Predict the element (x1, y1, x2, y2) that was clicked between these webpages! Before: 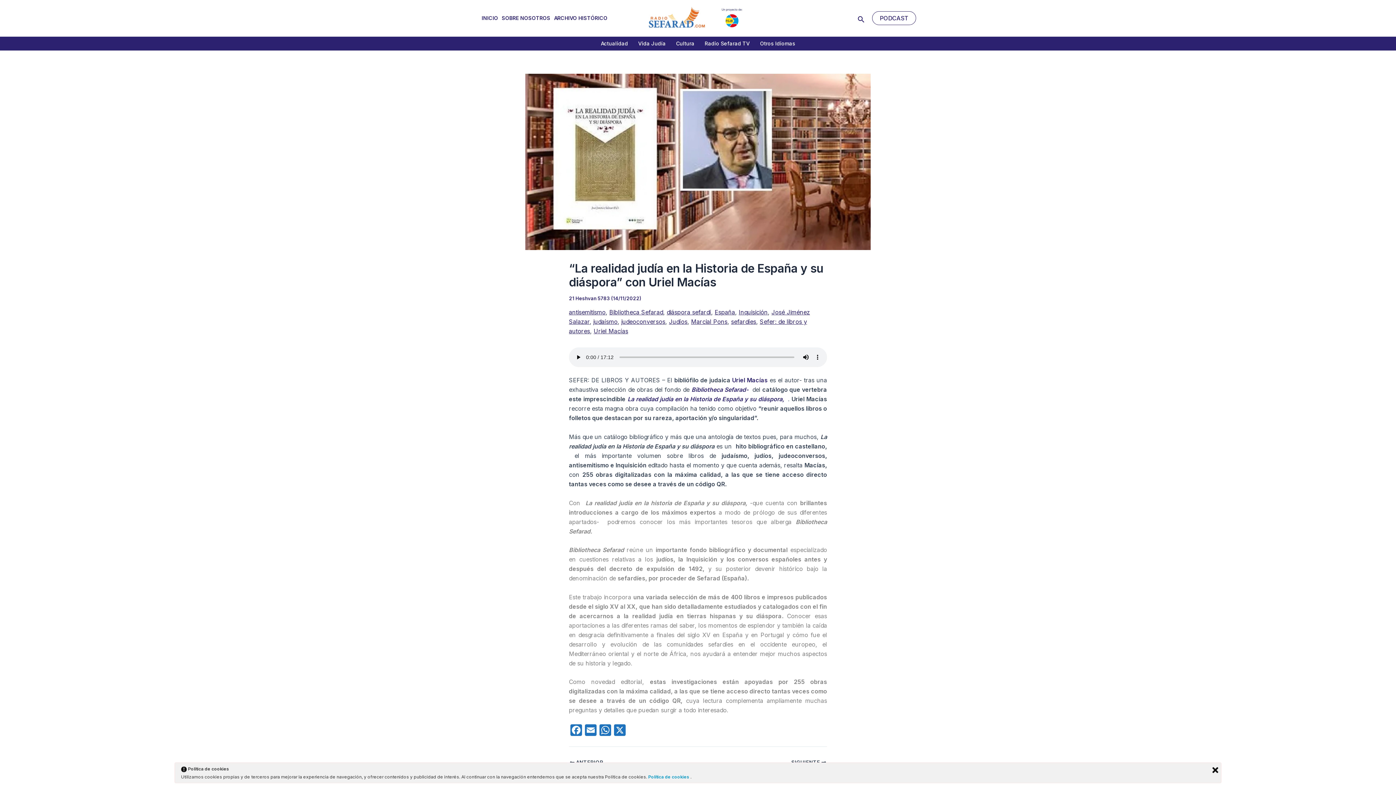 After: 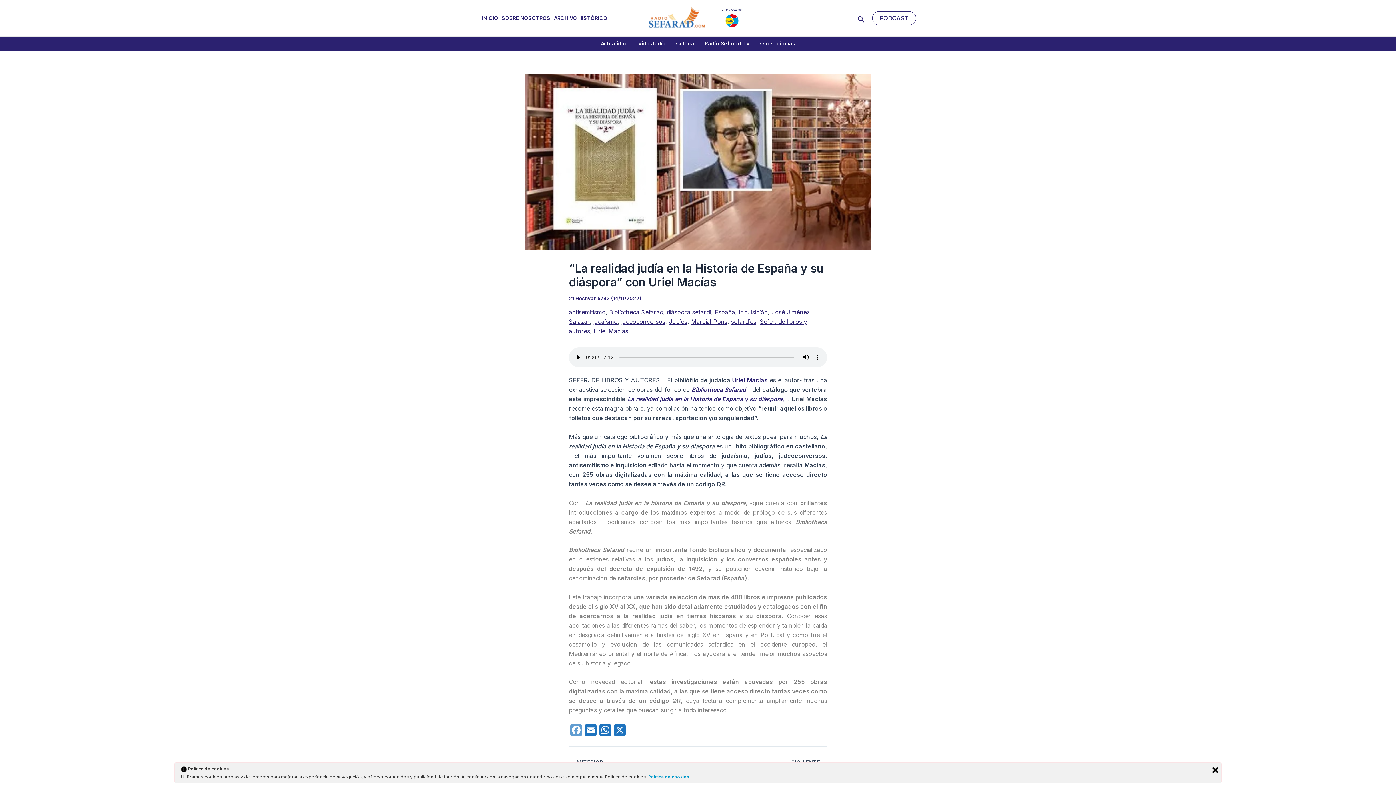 Action: bbox: (569, 724, 583, 738) label: Facebook